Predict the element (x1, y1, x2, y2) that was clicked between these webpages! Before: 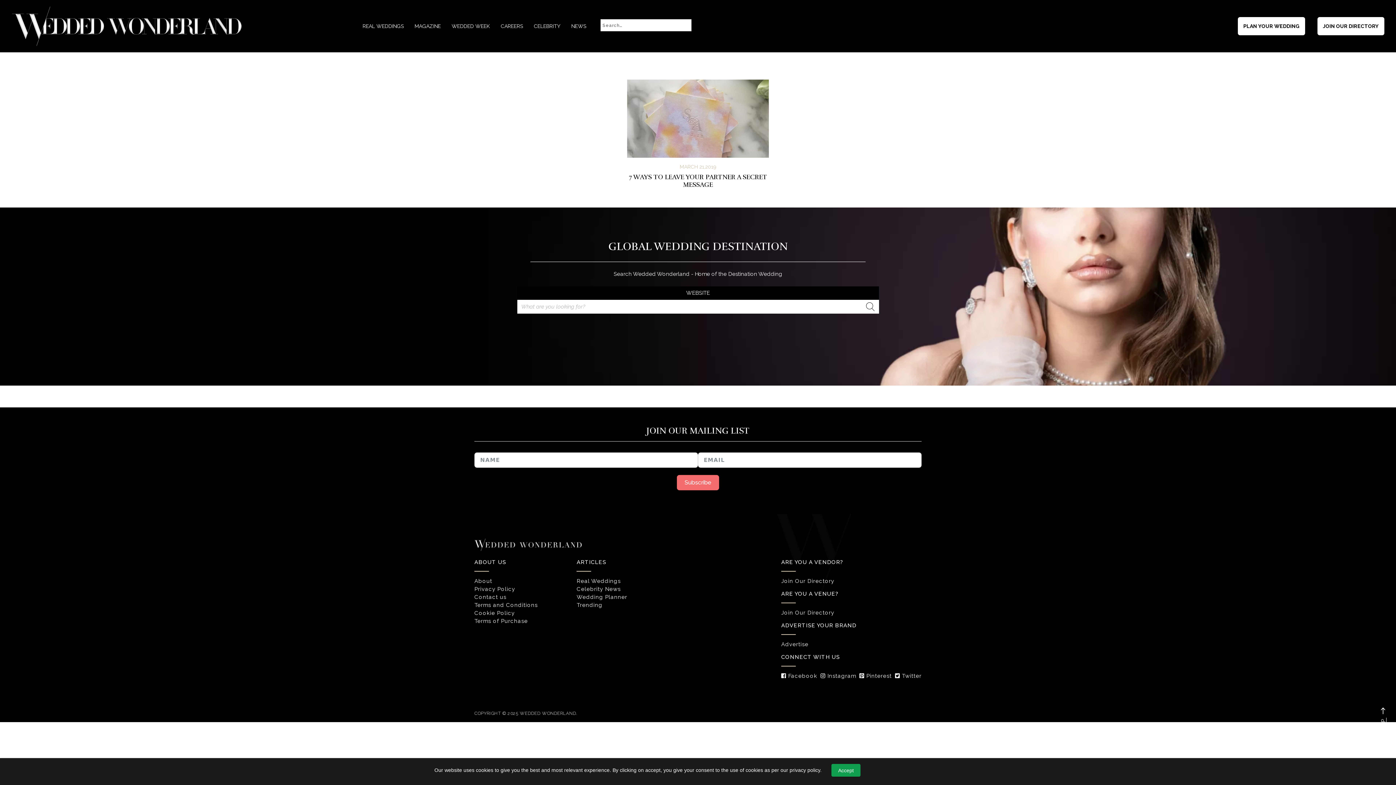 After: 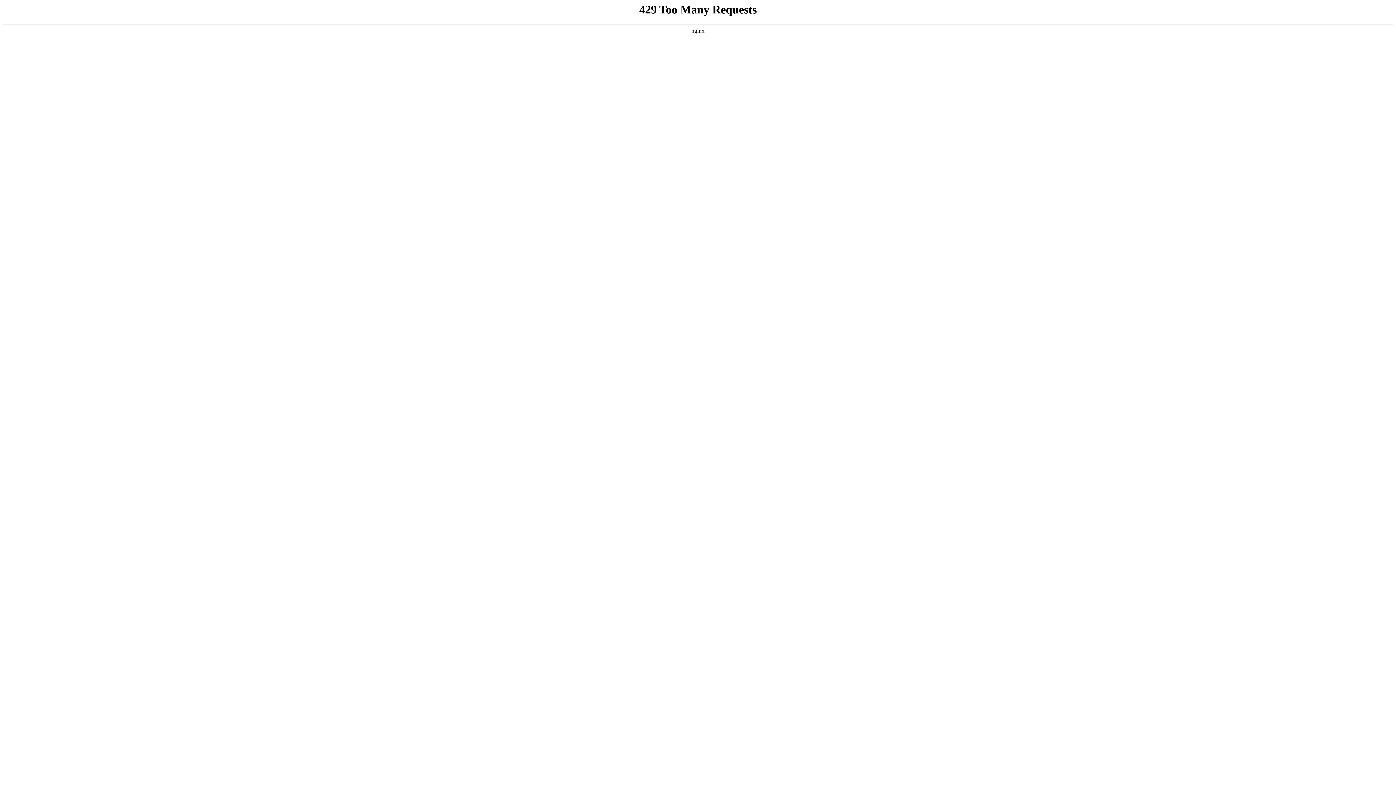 Action: label: REAL WEDDINGS bbox: (357, 4, 409, 48)